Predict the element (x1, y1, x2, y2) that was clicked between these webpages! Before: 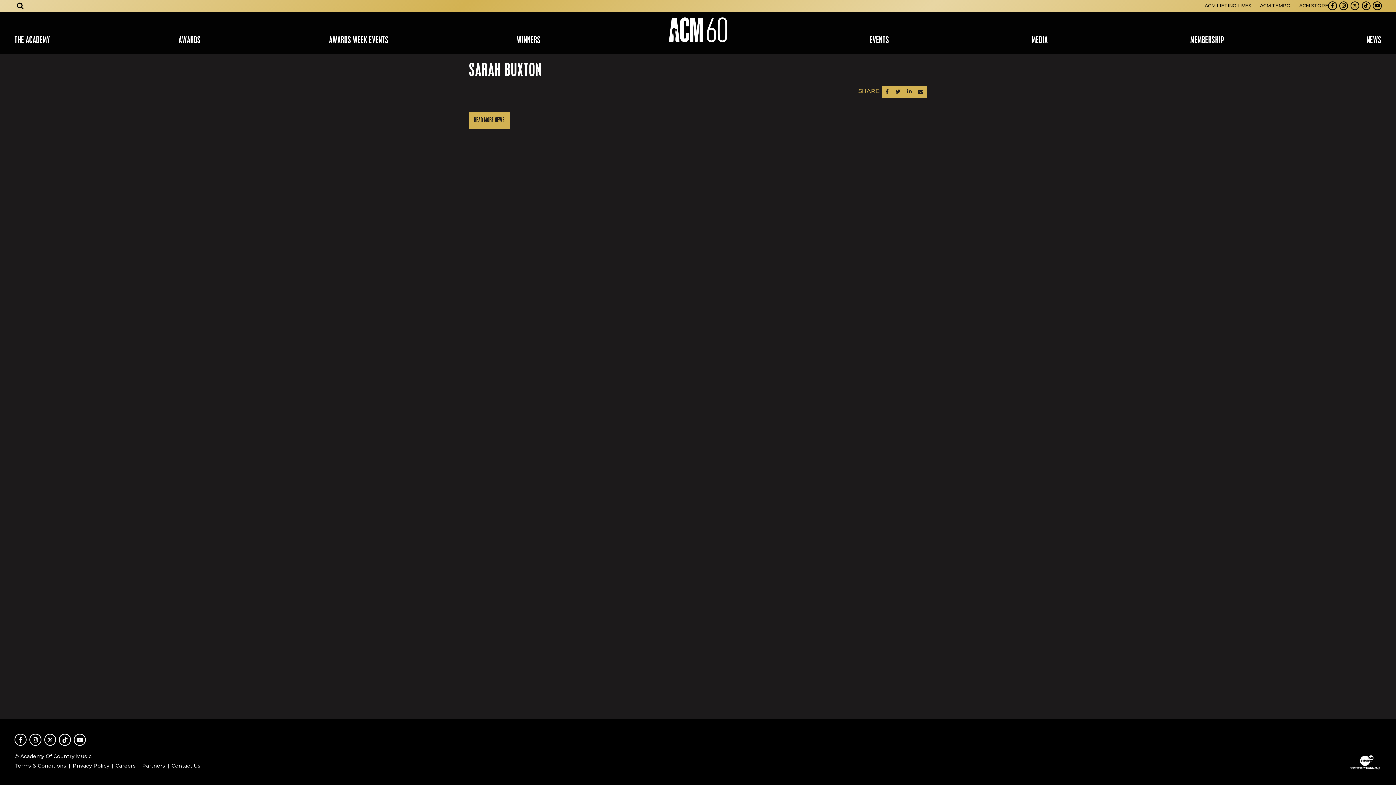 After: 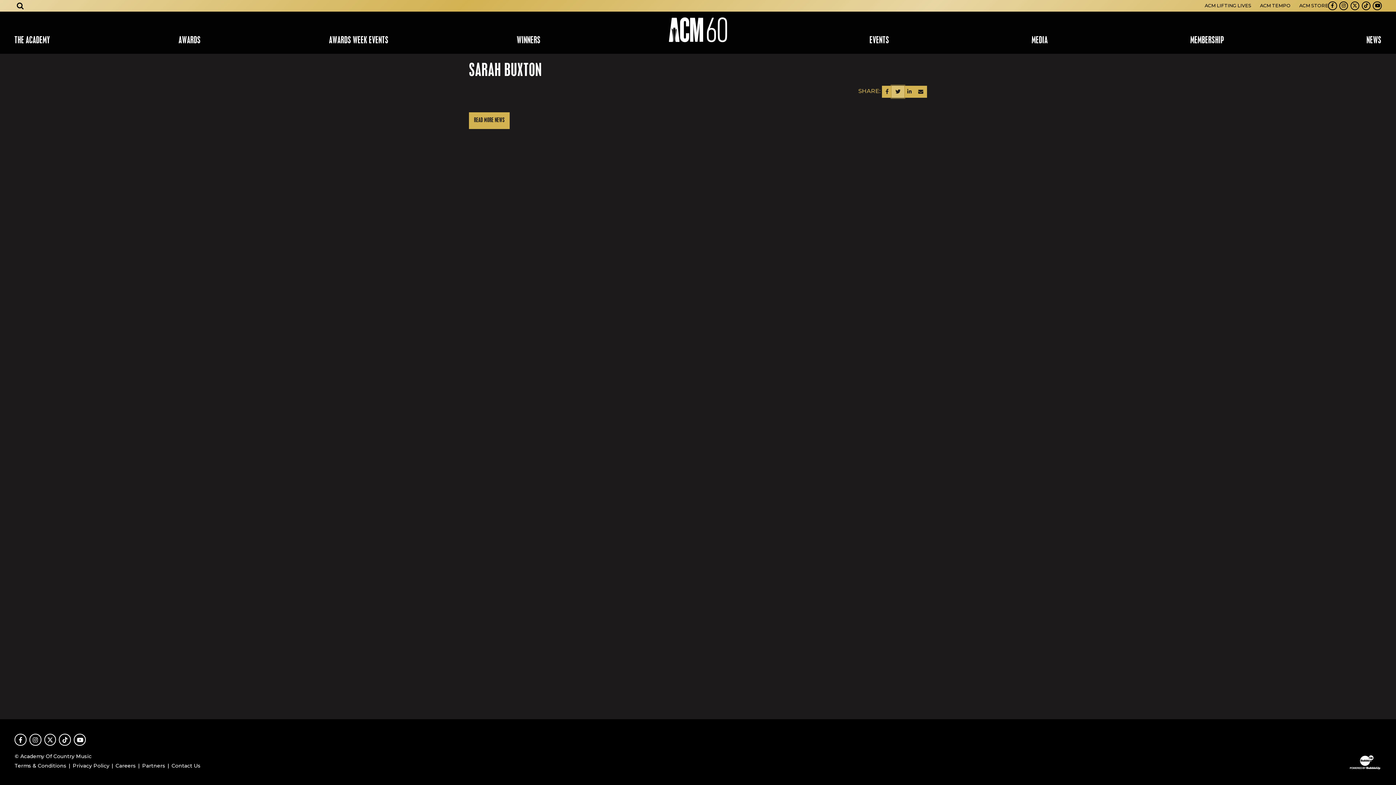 Action: label: SHARE ON TWITTER bbox: (892, 85, 904, 97)